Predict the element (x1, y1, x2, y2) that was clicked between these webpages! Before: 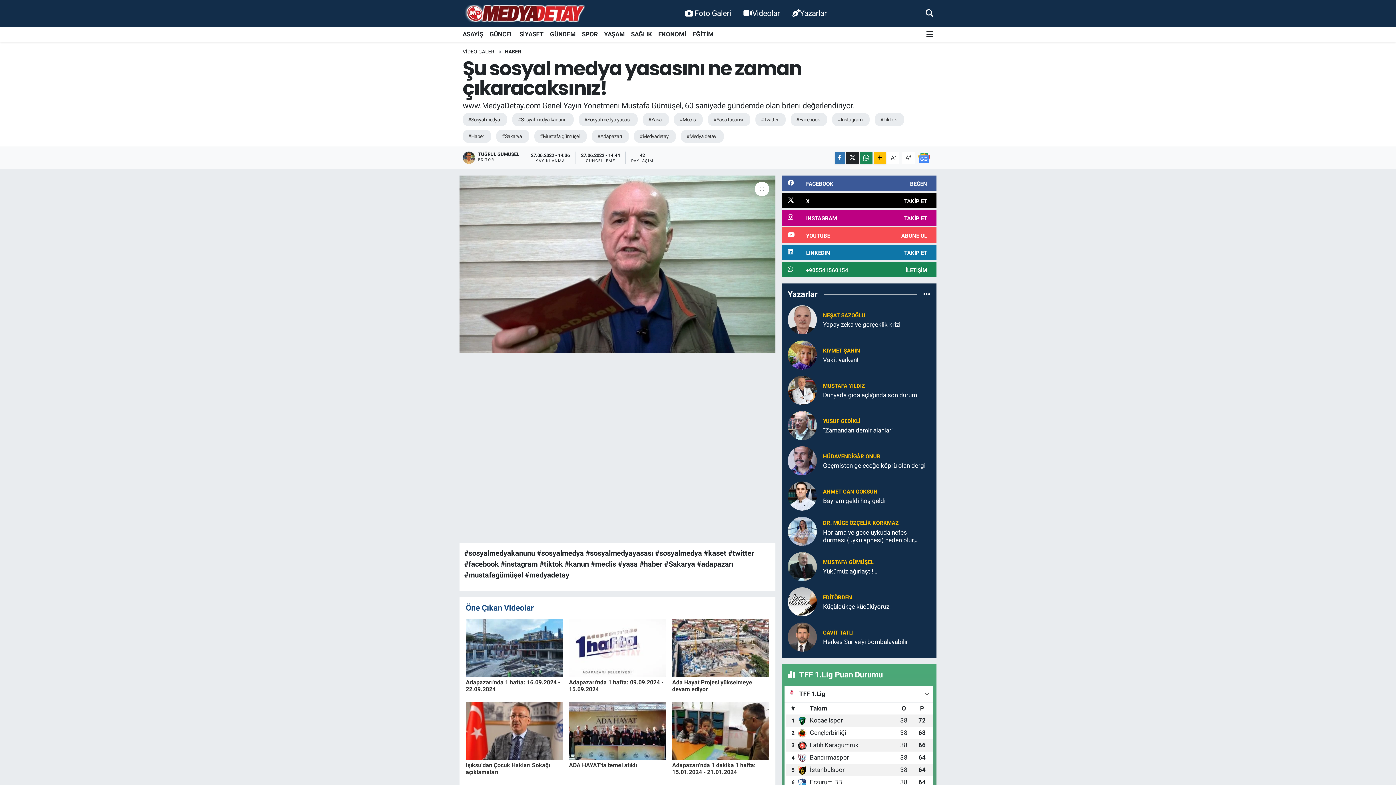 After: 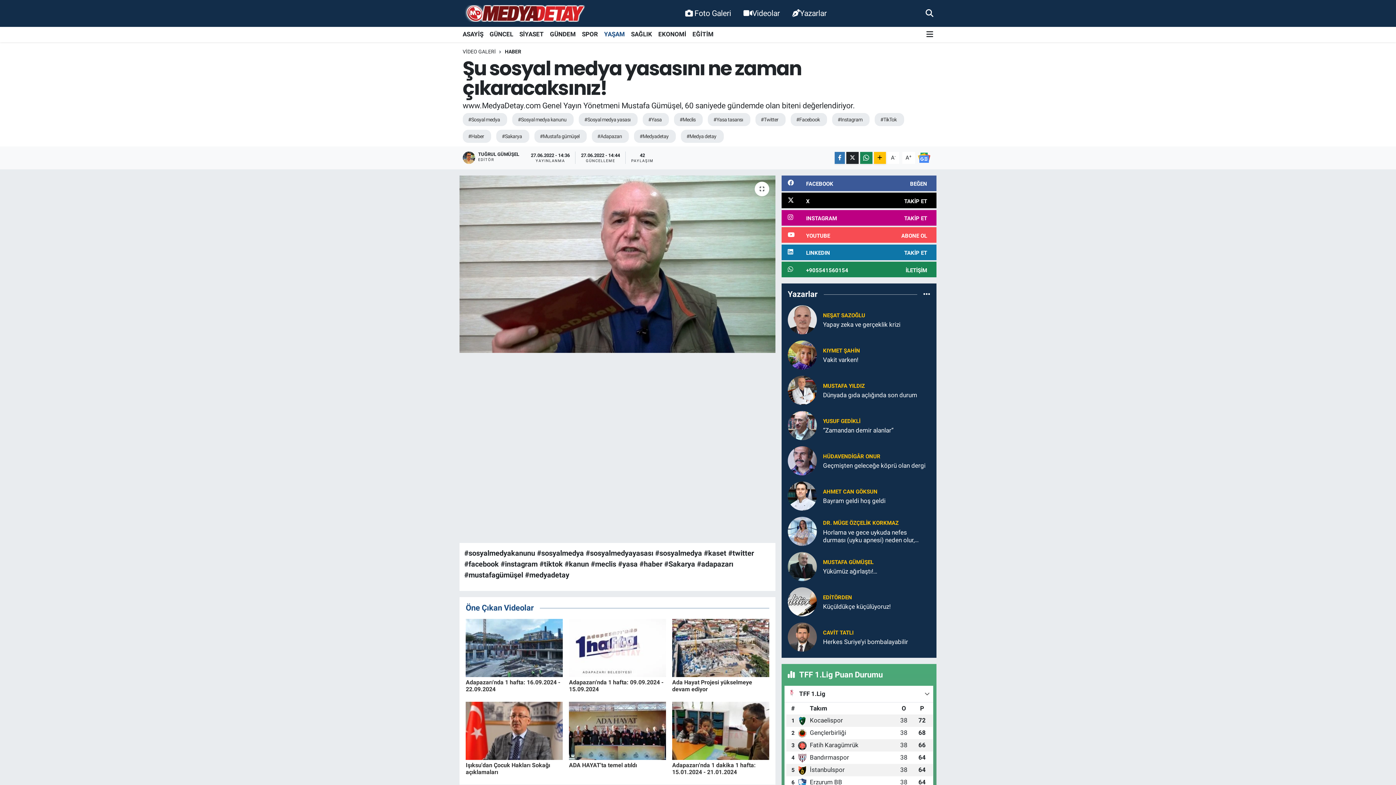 Action: bbox: (601, 26, 628, 42) label: YAŞAM